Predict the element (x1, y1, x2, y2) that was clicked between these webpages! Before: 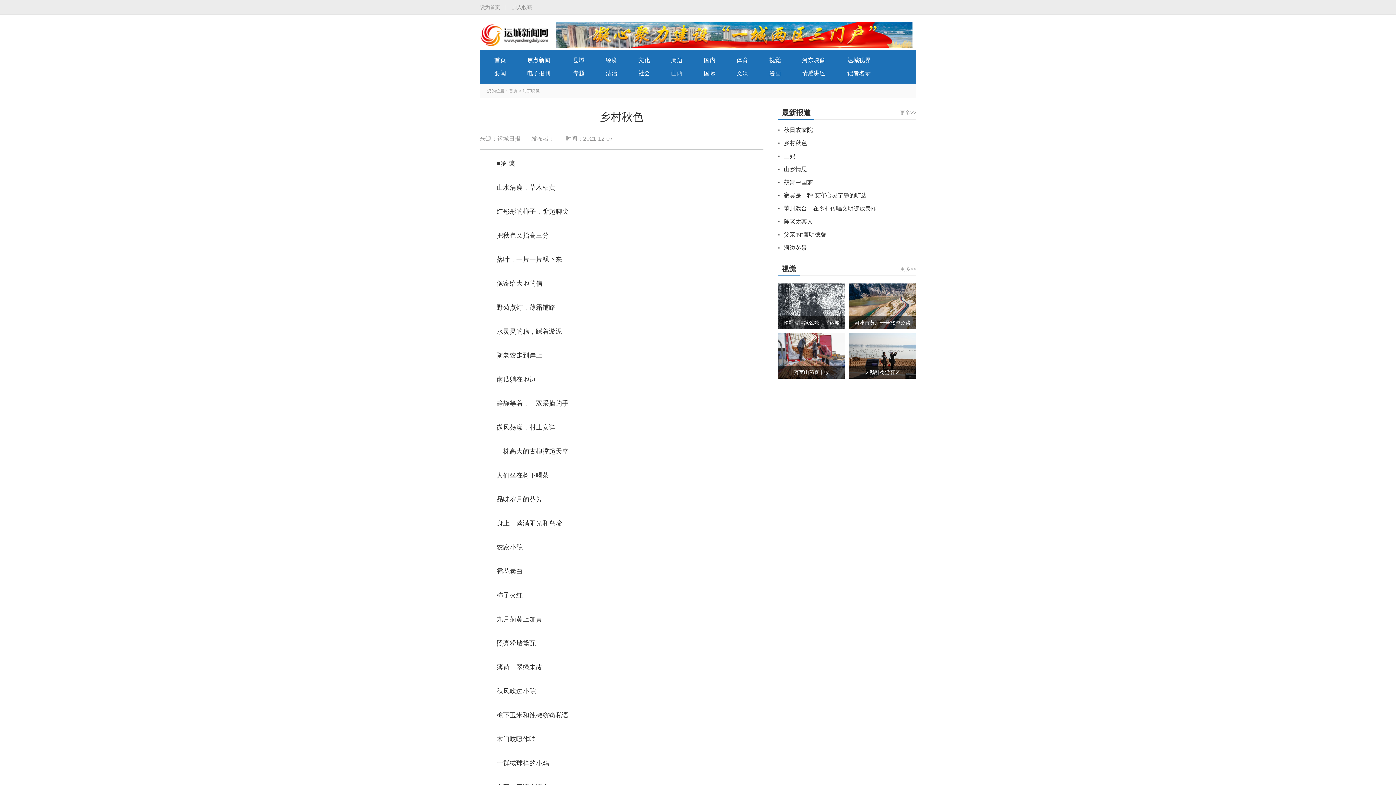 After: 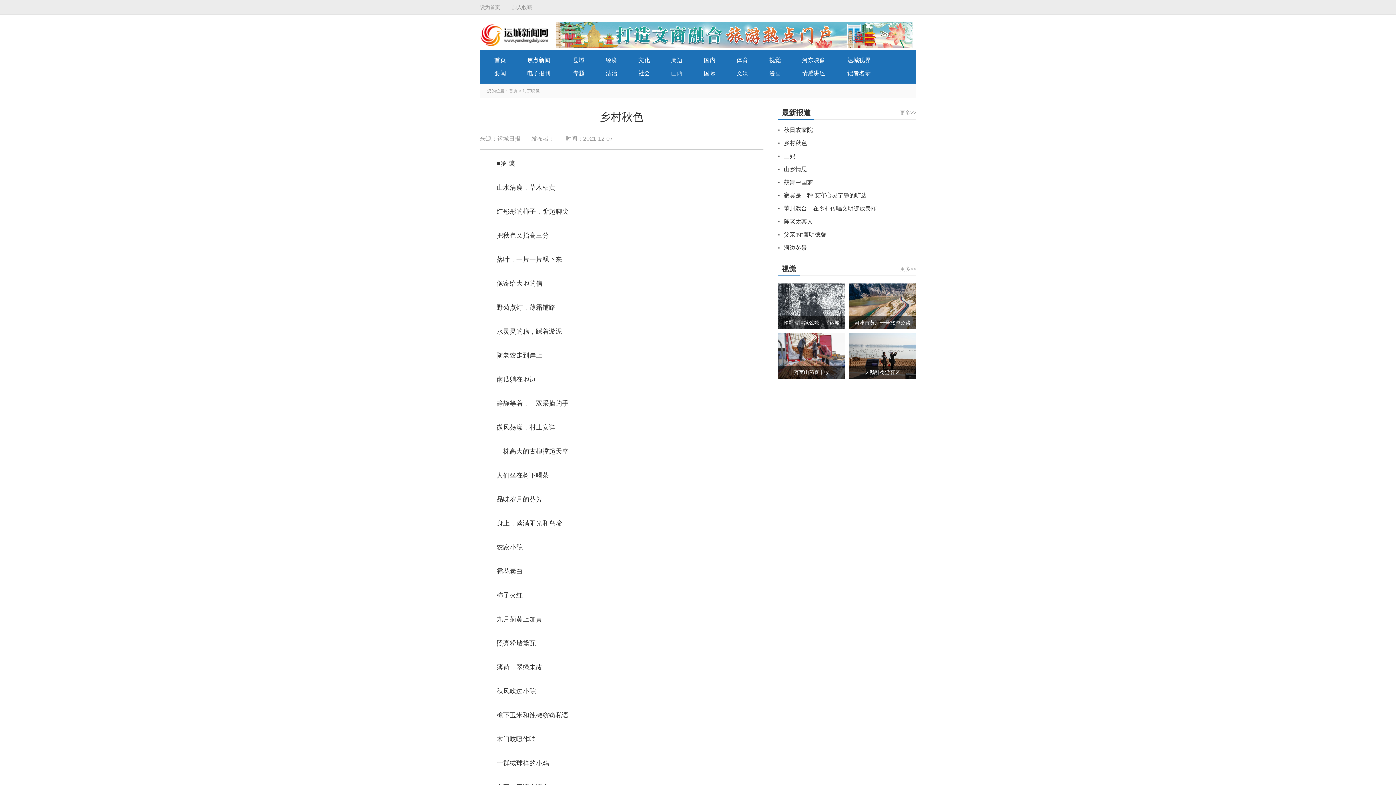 Action: bbox: (556, 22, 912, 47)